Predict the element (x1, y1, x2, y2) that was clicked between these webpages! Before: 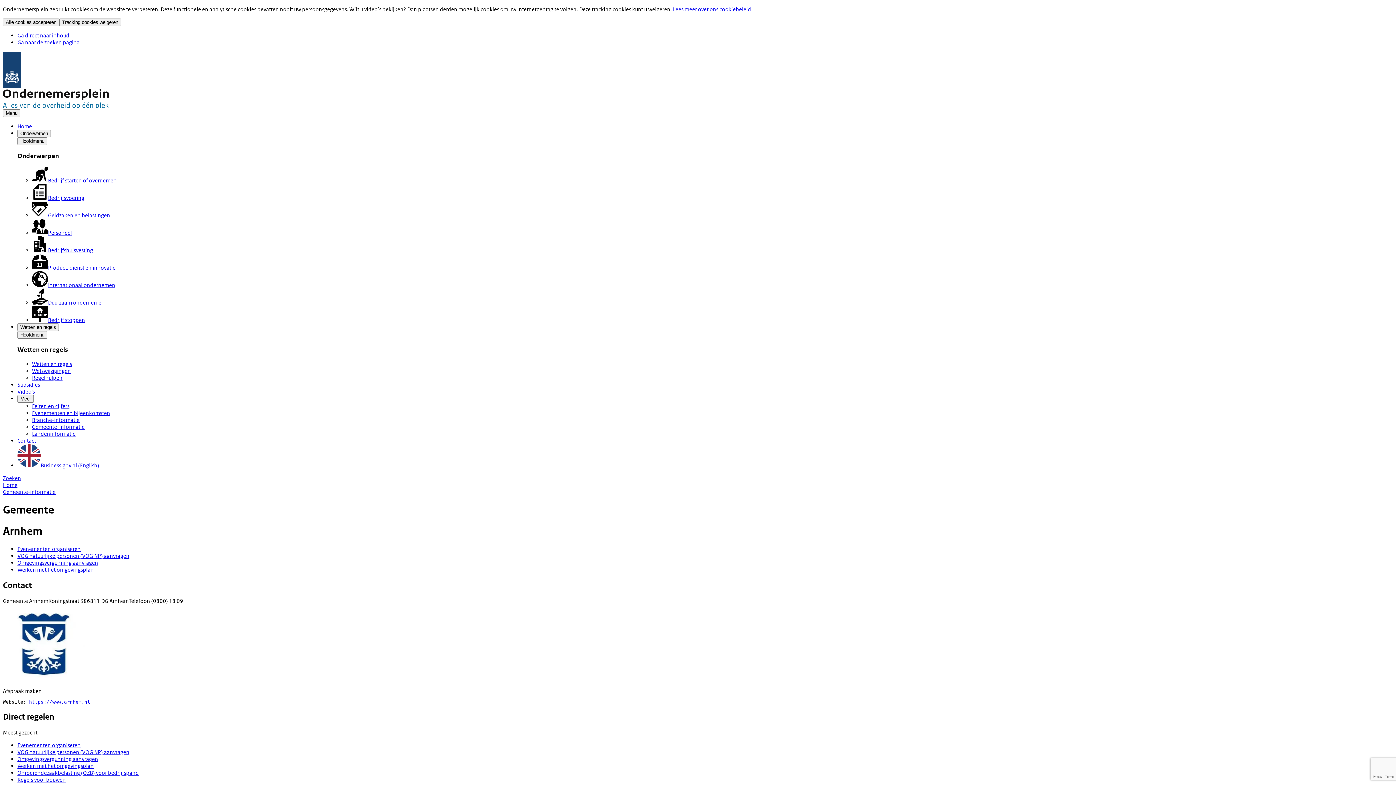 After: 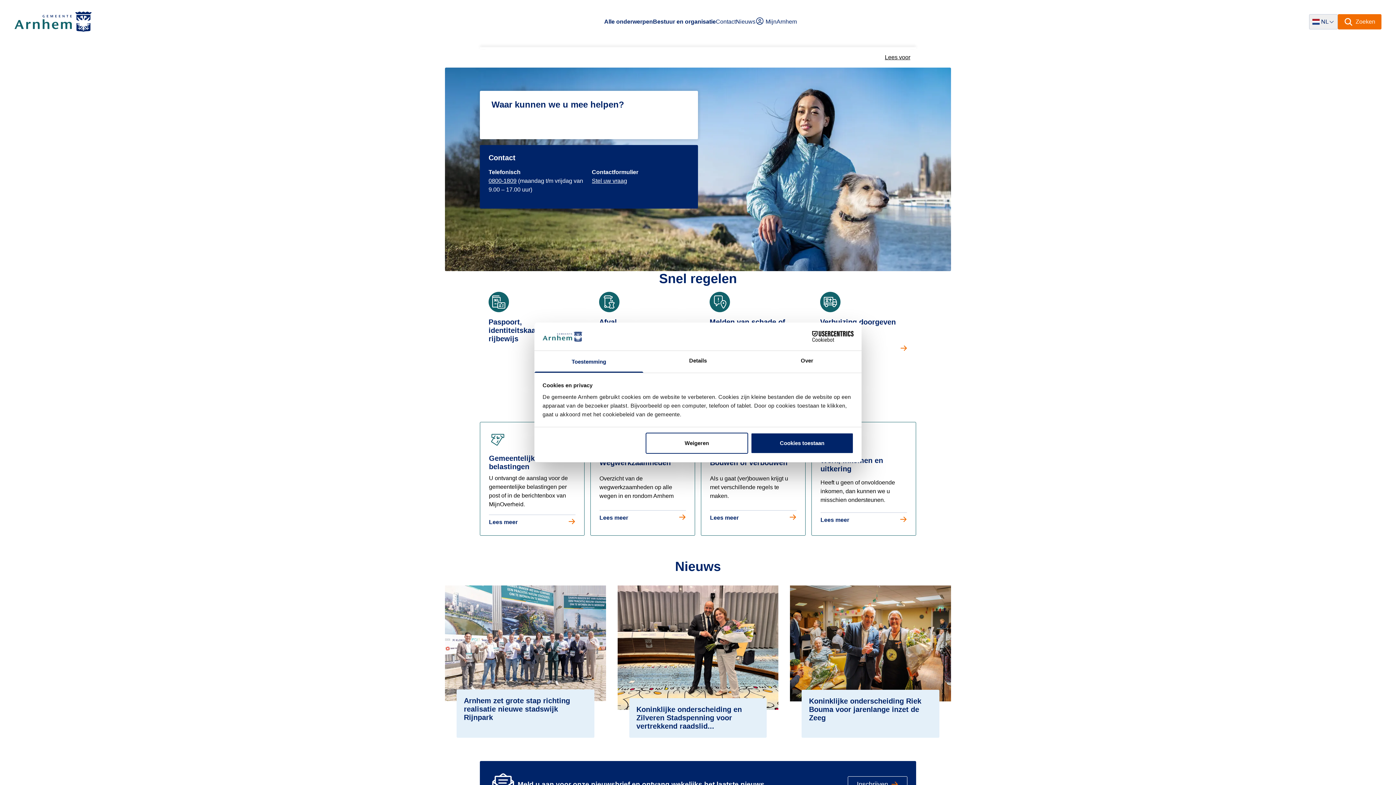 Action: label: https://www.arnhem.nl bbox: (29, 699, 90, 705)